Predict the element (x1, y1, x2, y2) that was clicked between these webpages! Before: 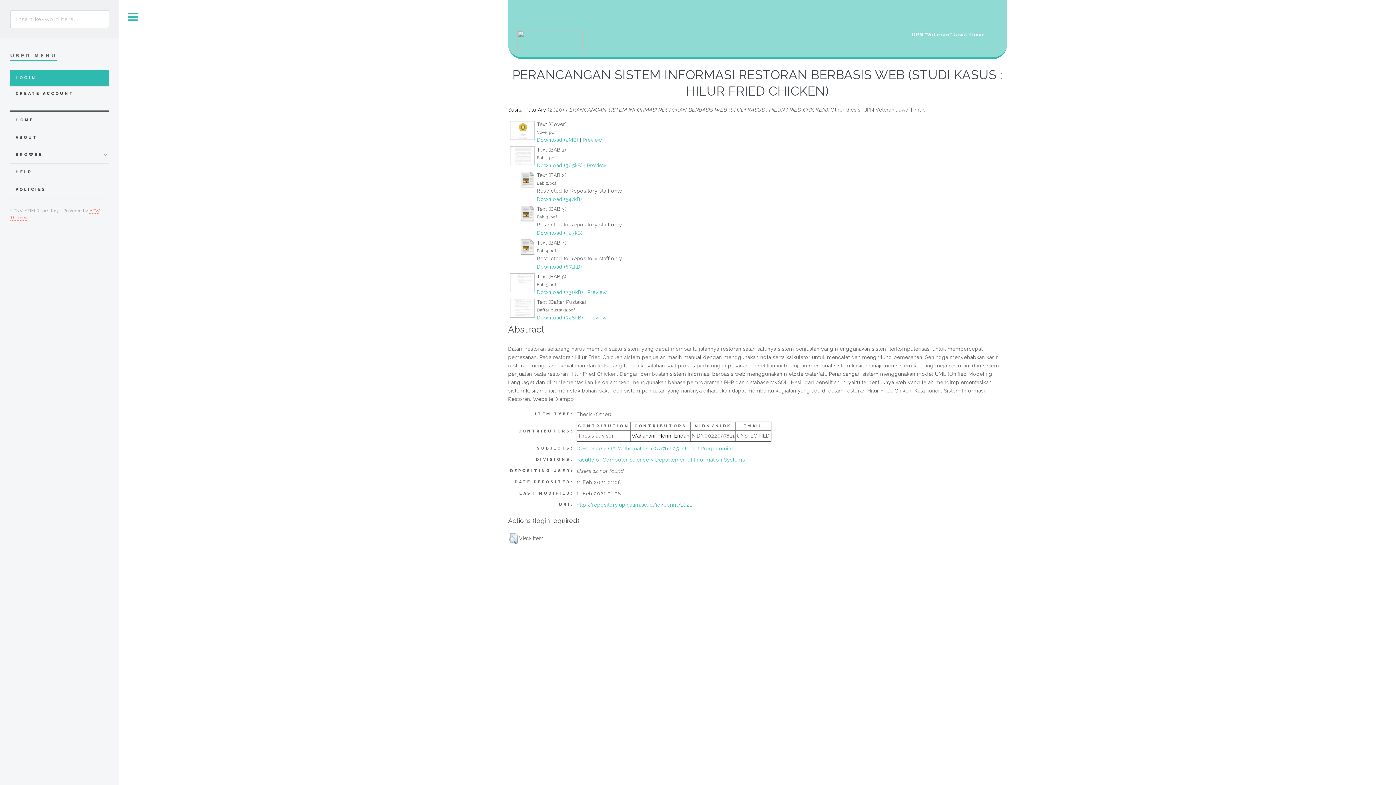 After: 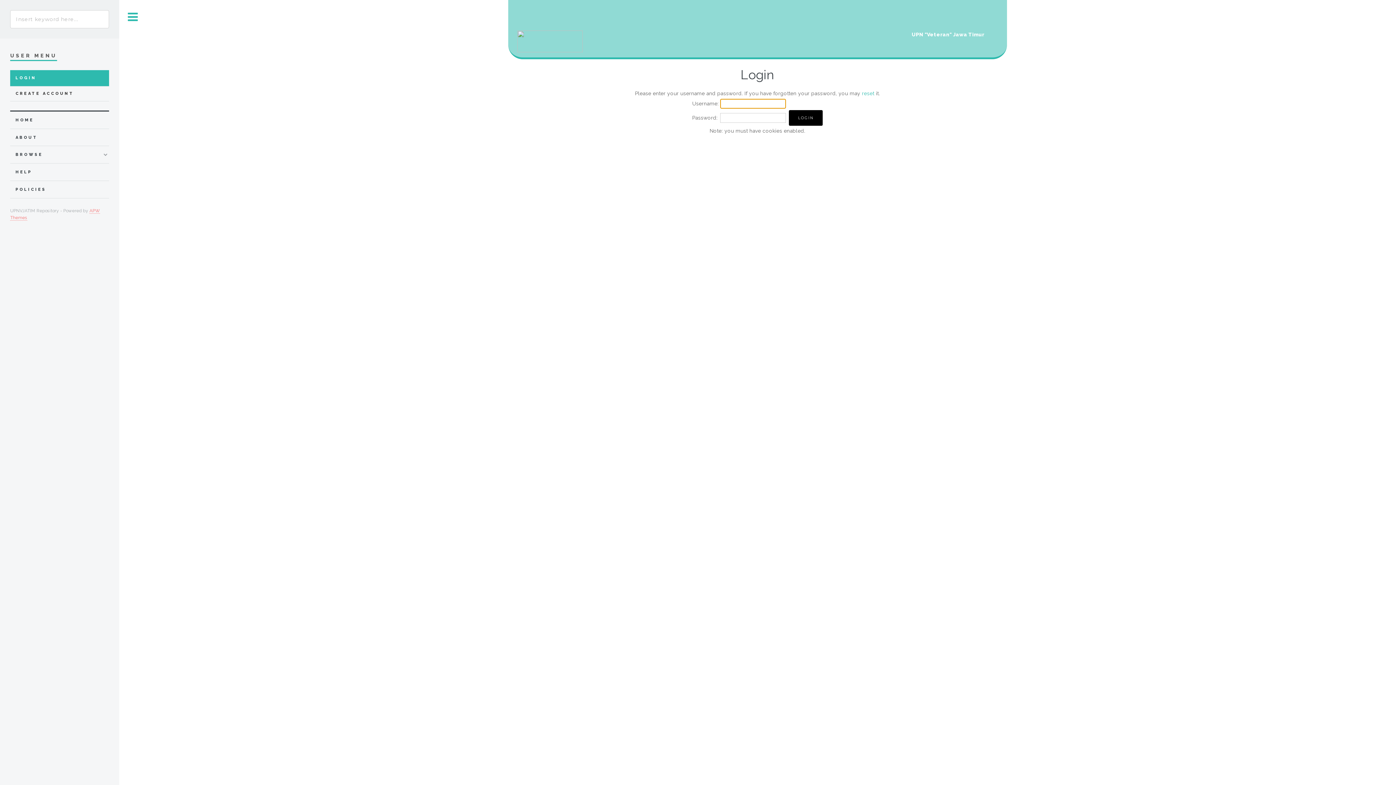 Action: bbox: (519, 251, 535, 257)